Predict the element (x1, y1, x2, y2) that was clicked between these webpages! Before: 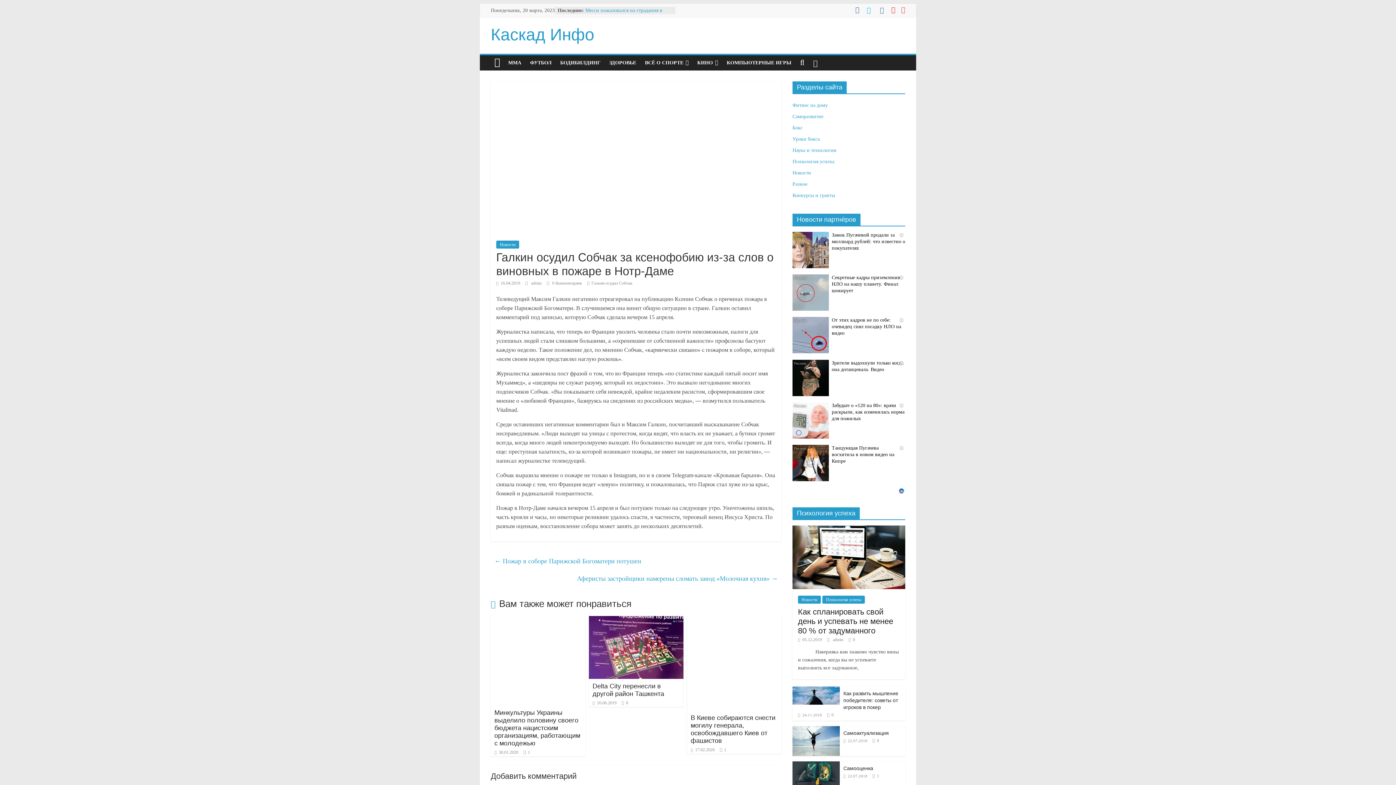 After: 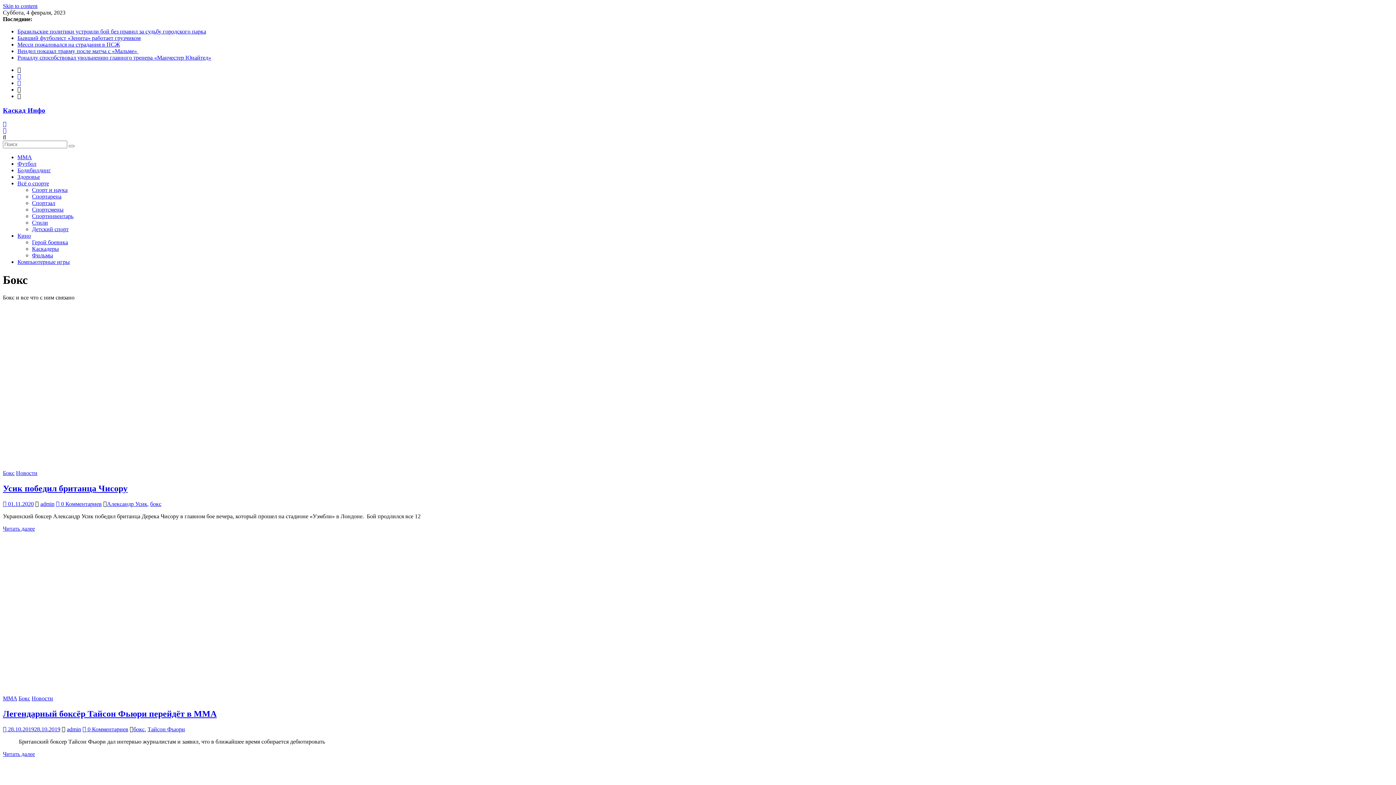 Action: bbox: (792, 125, 802, 130) label: Бокс